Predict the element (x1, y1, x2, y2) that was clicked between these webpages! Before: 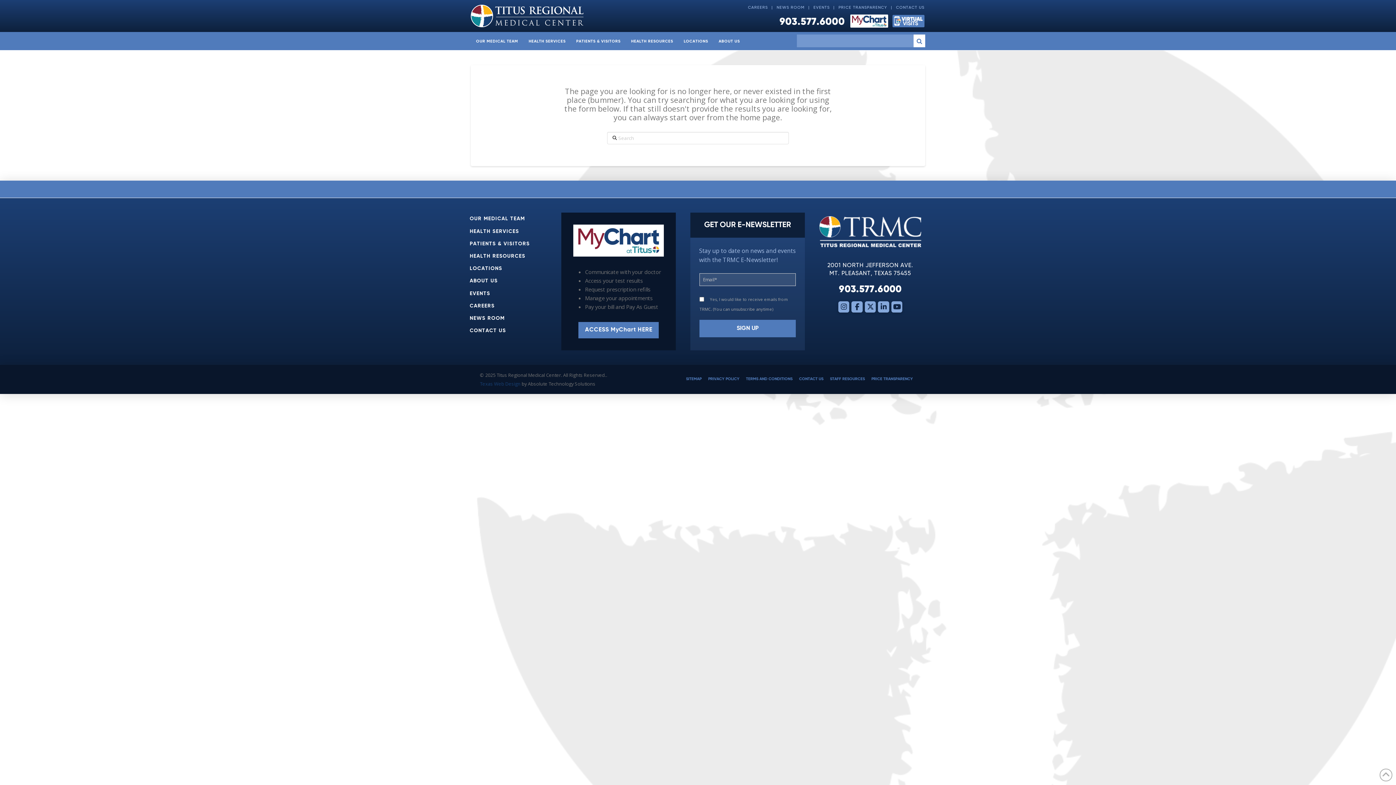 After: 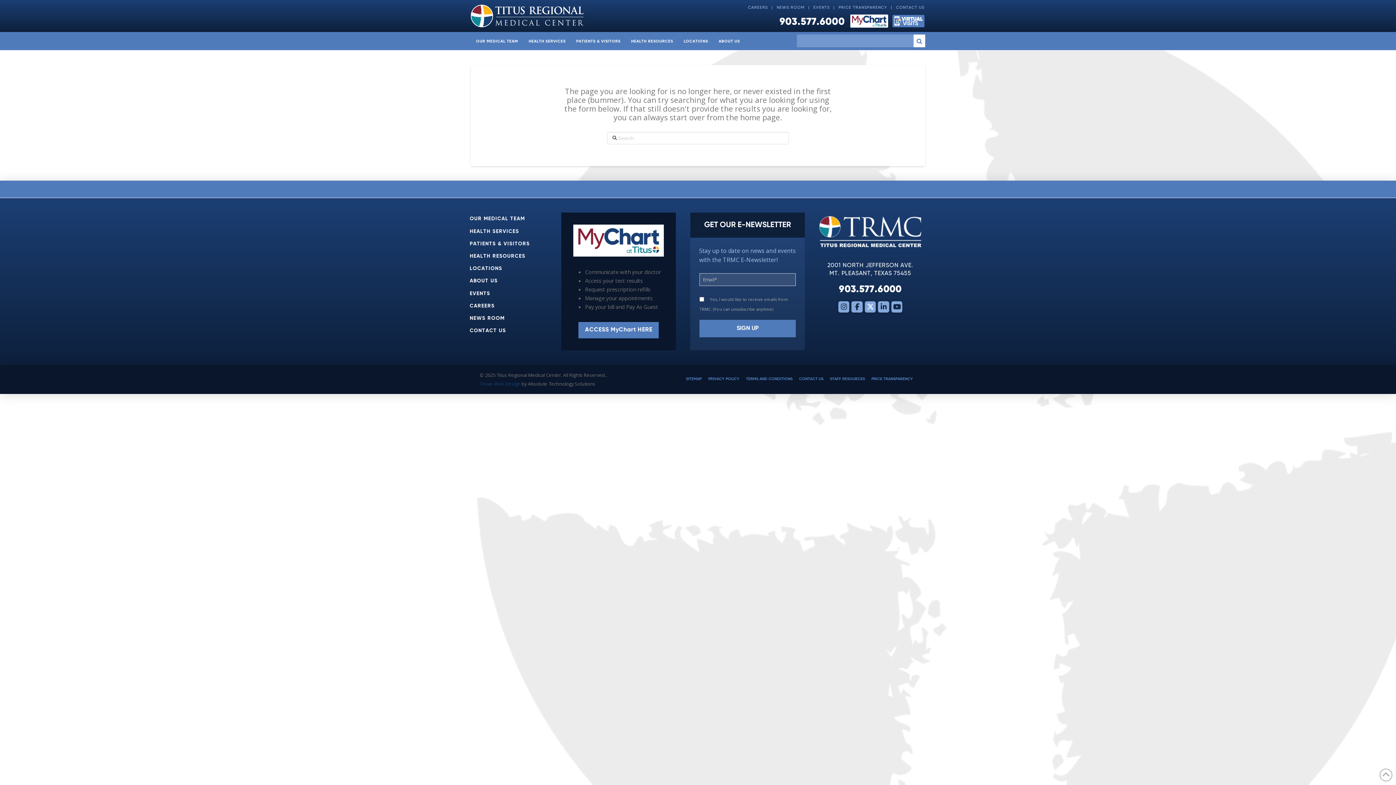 Action: bbox: (864, 301, 876, 312)